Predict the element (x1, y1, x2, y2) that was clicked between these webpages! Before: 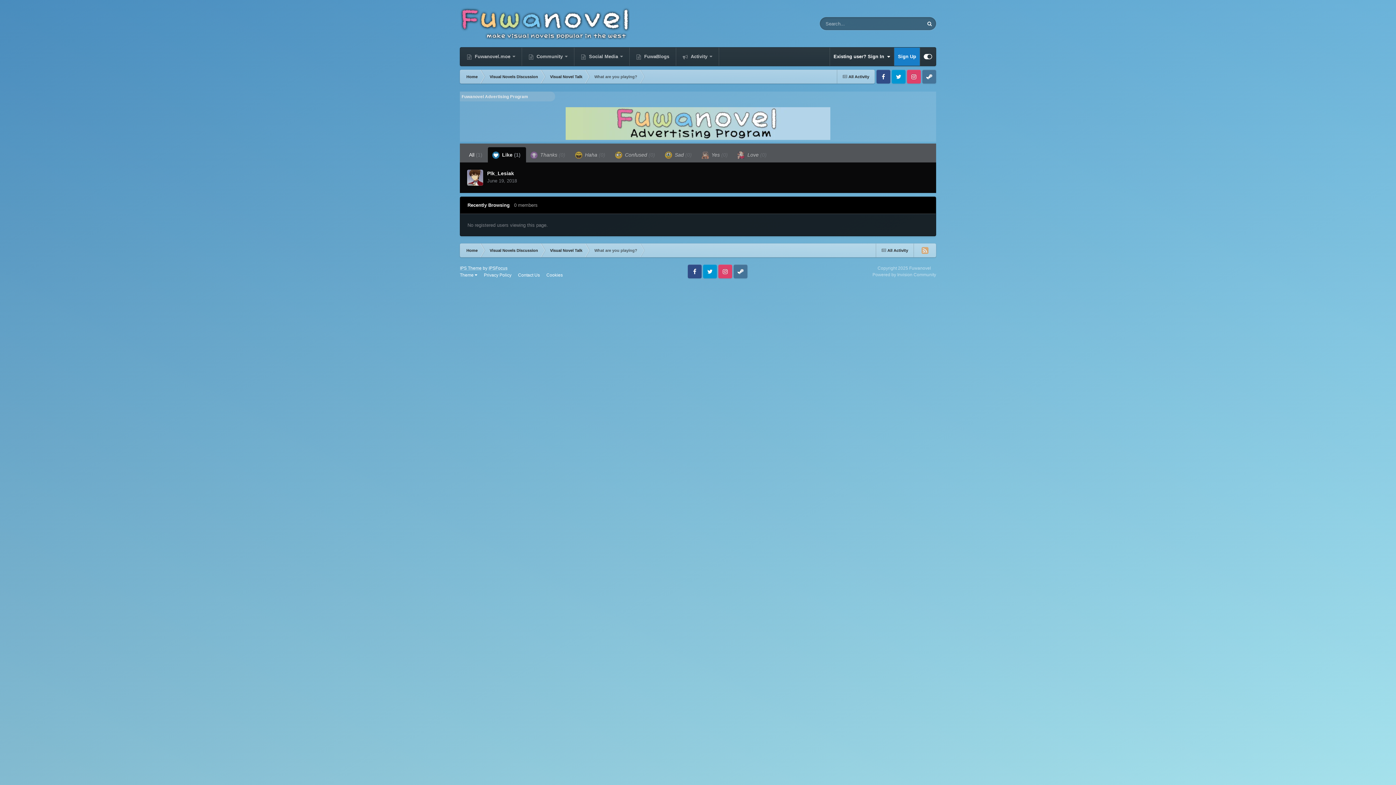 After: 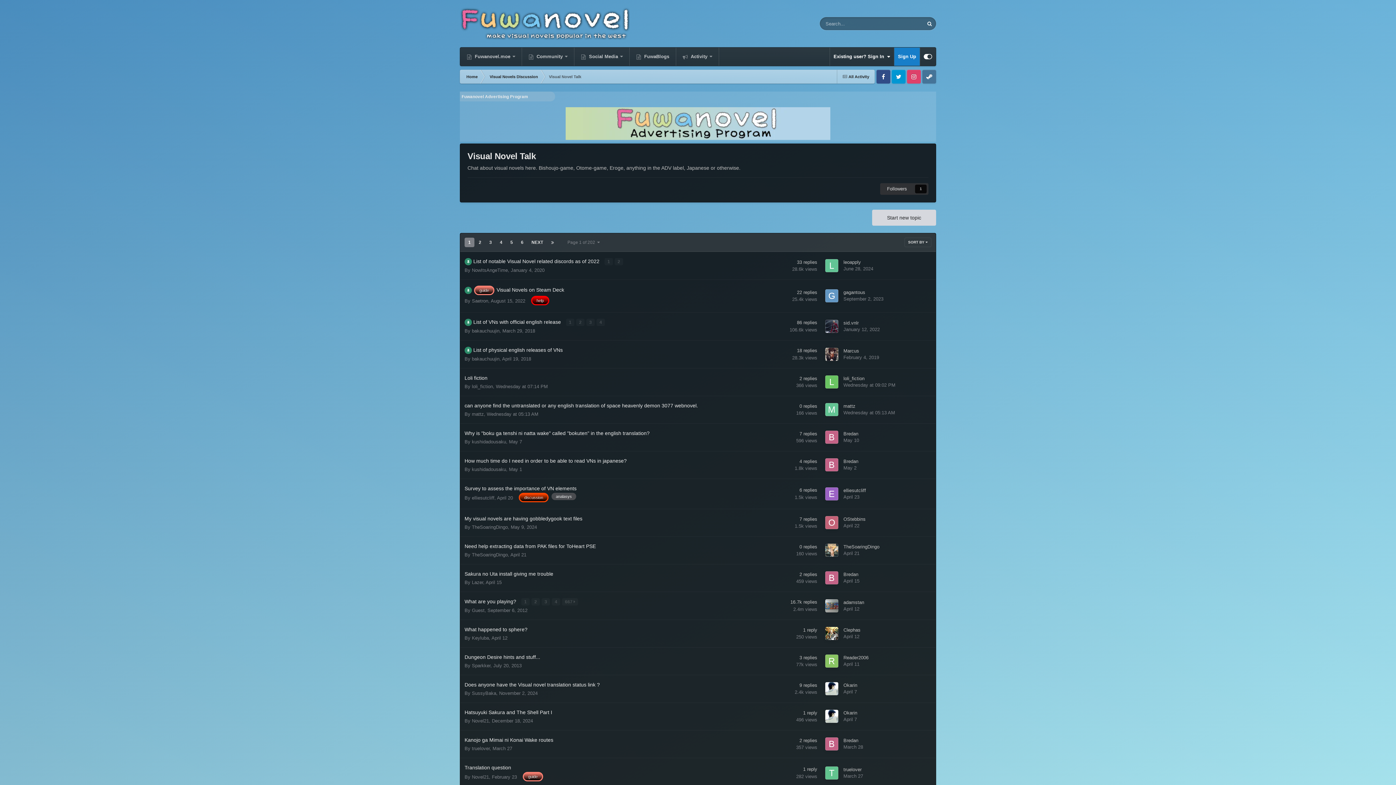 Action: label: Visual Novel Talk bbox: (543, 243, 588, 257)